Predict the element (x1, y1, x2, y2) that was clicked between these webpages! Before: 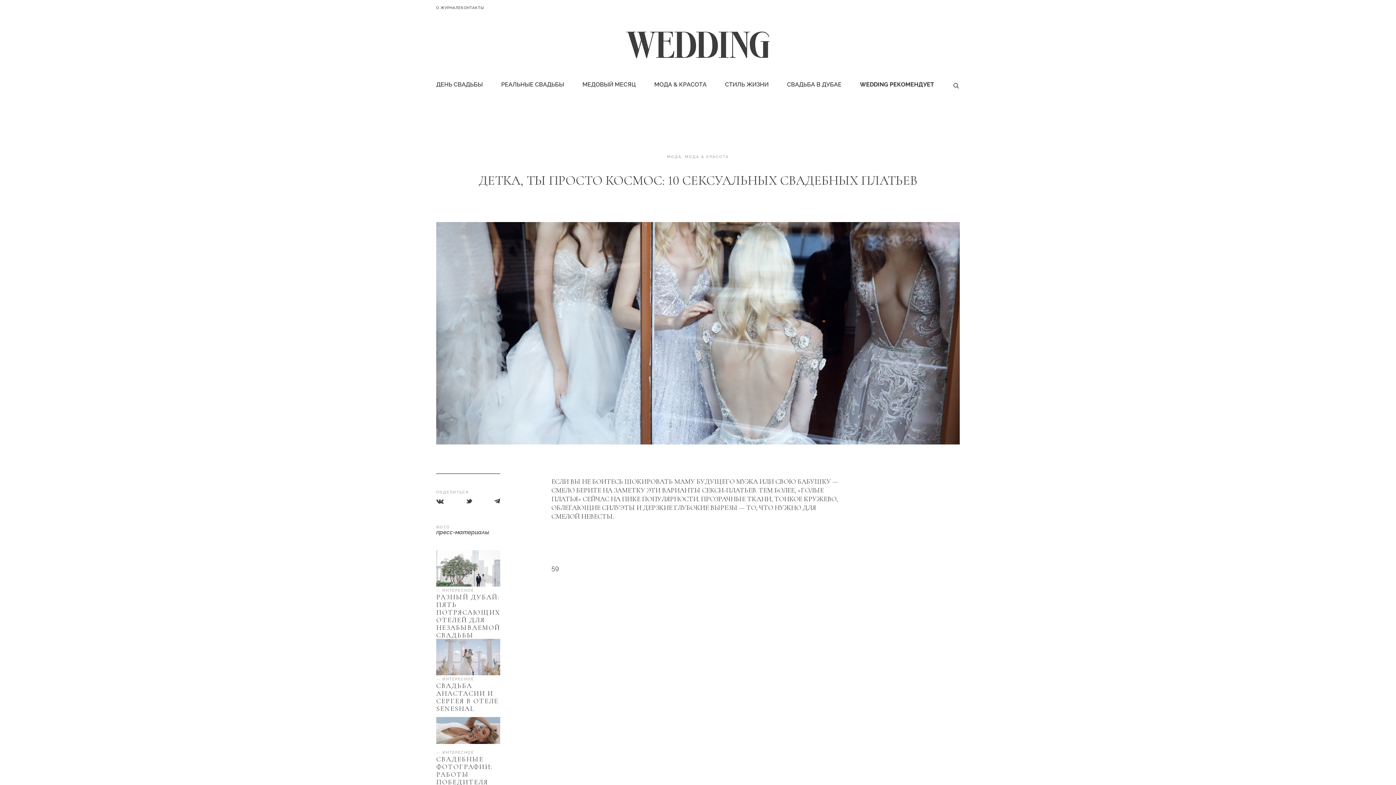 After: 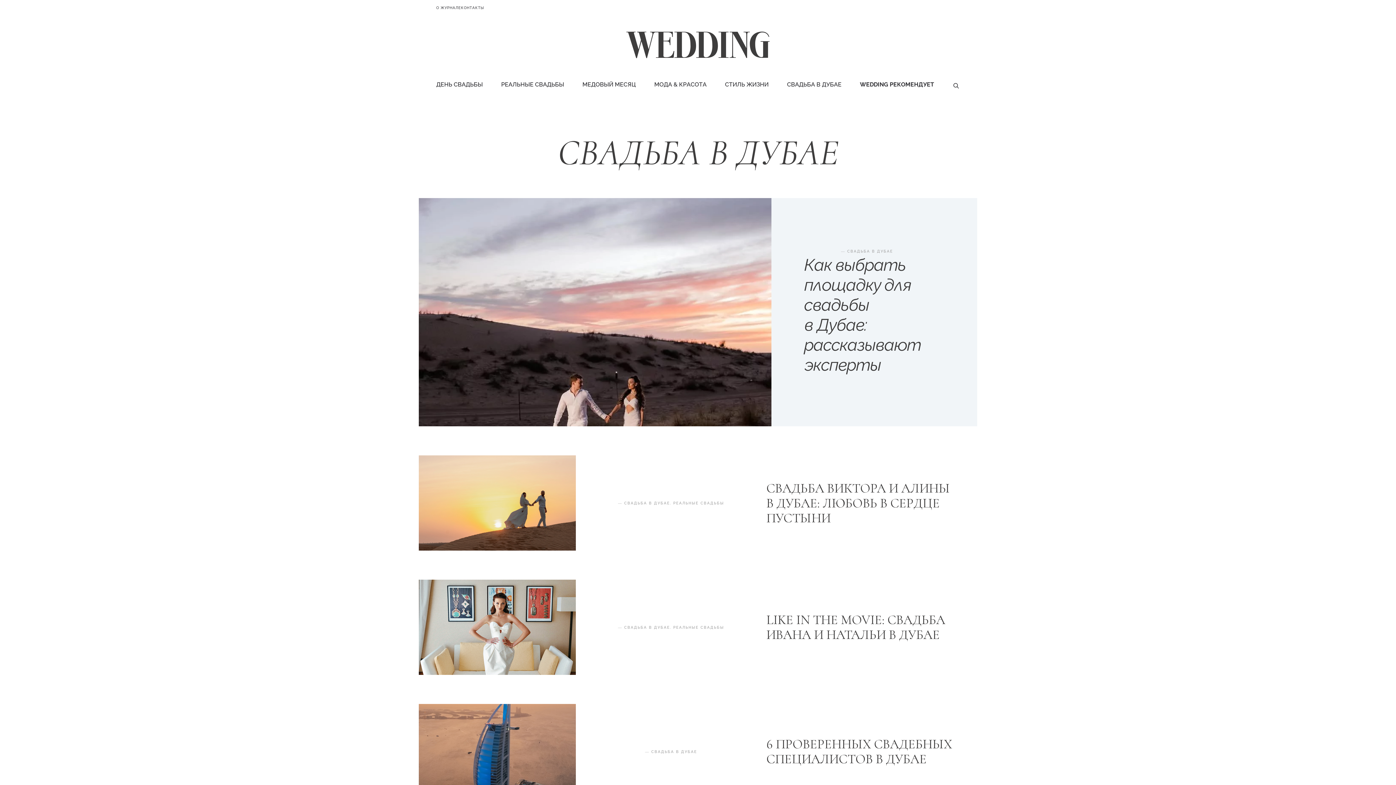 Action: label: СВАДЬБА В ДУБАЕ bbox: (787, 81, 841, 90)